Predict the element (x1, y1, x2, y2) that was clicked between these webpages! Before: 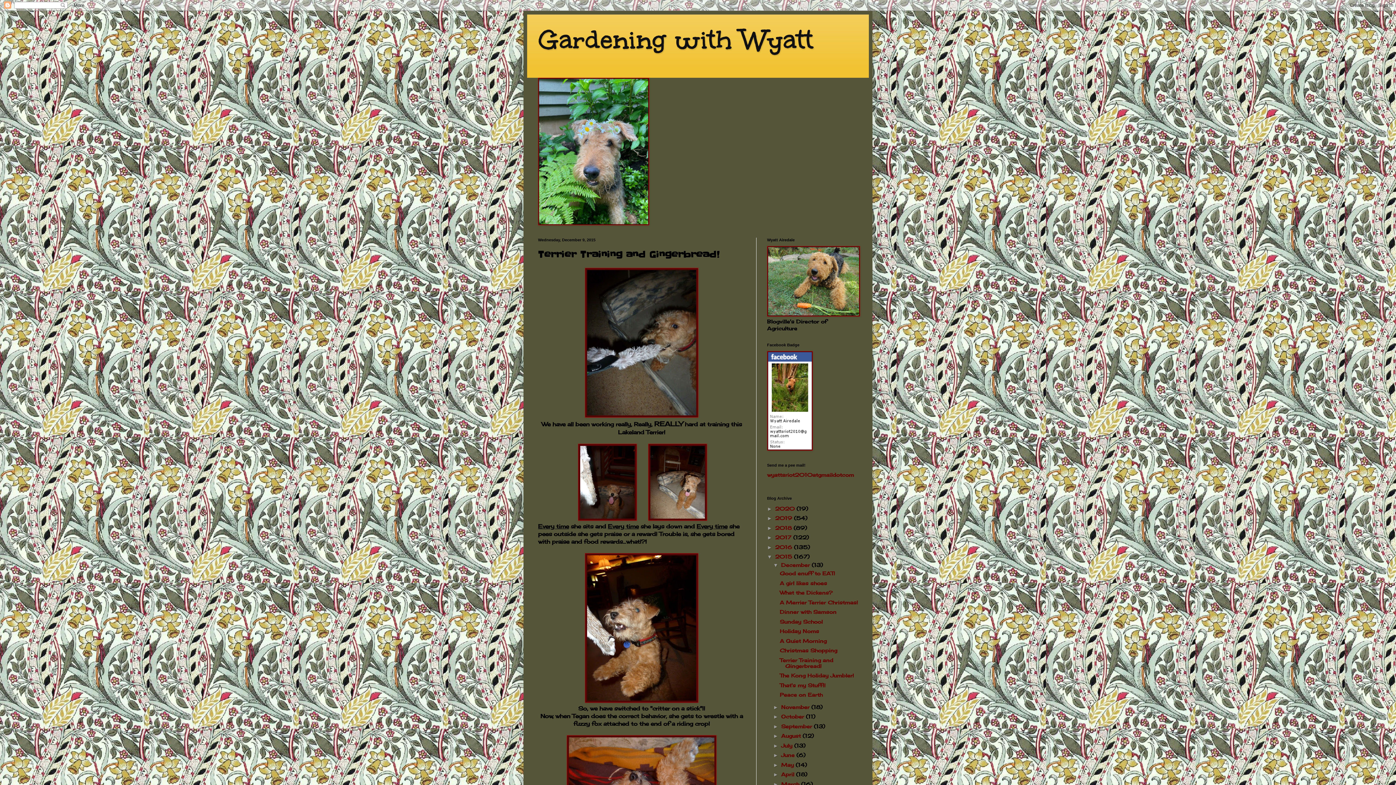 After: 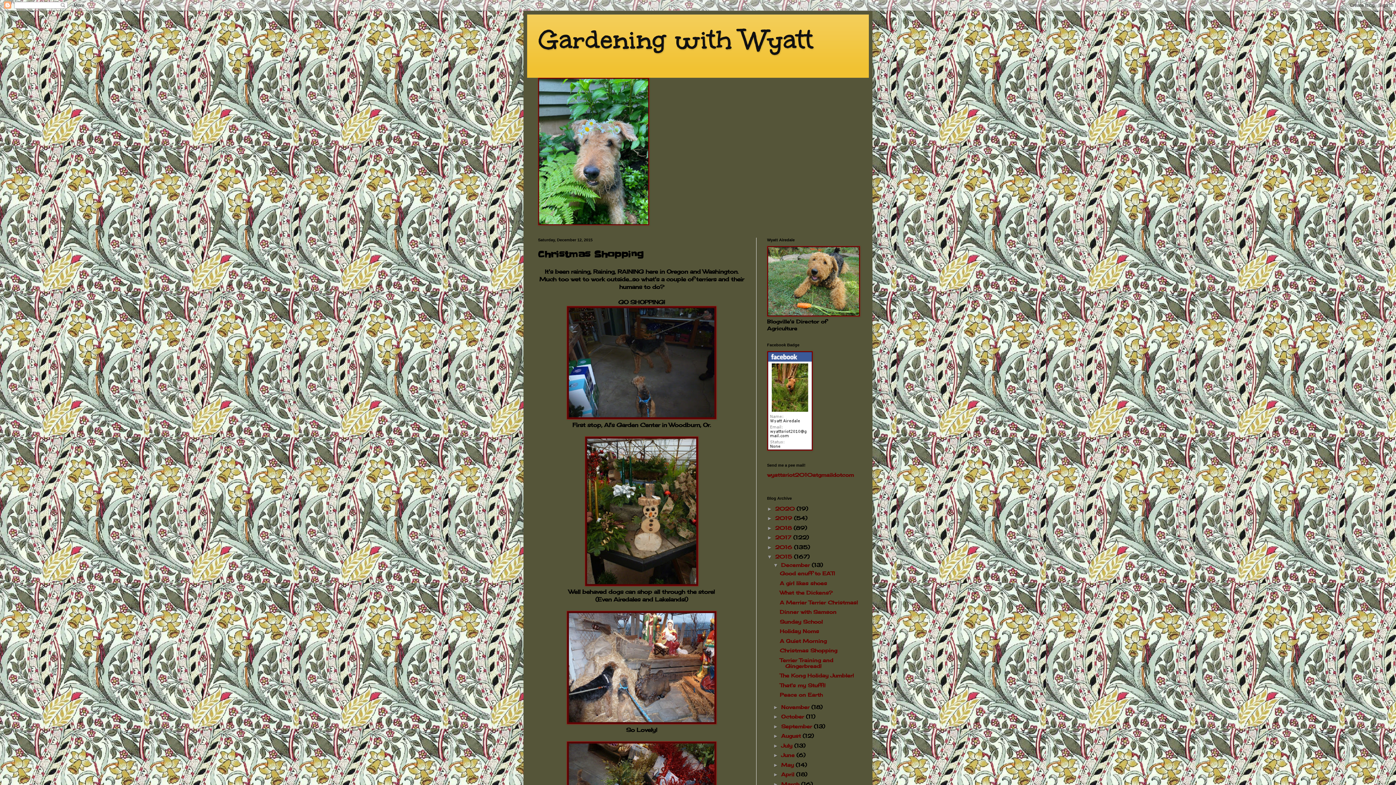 Action: label: Christmas Shopping bbox: (779, 647, 837, 653)